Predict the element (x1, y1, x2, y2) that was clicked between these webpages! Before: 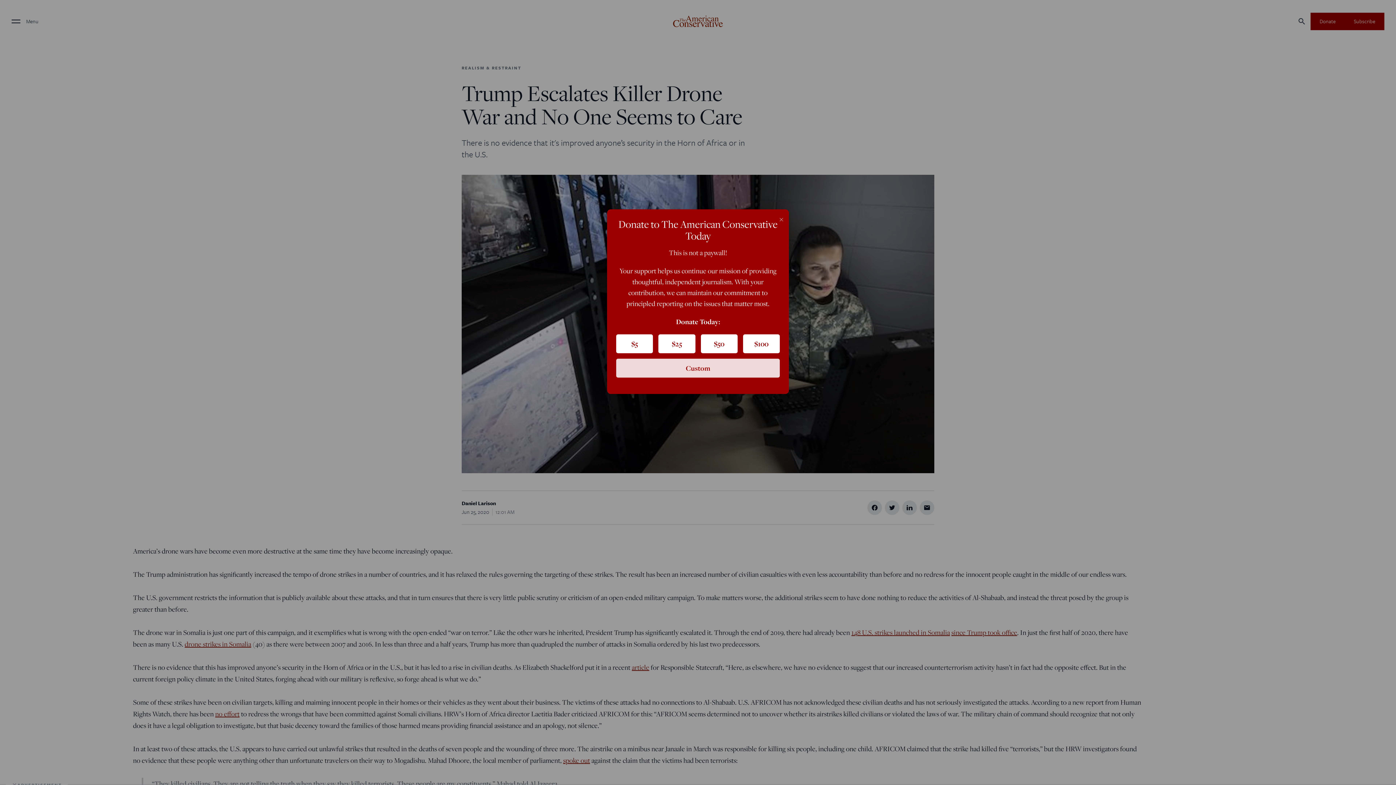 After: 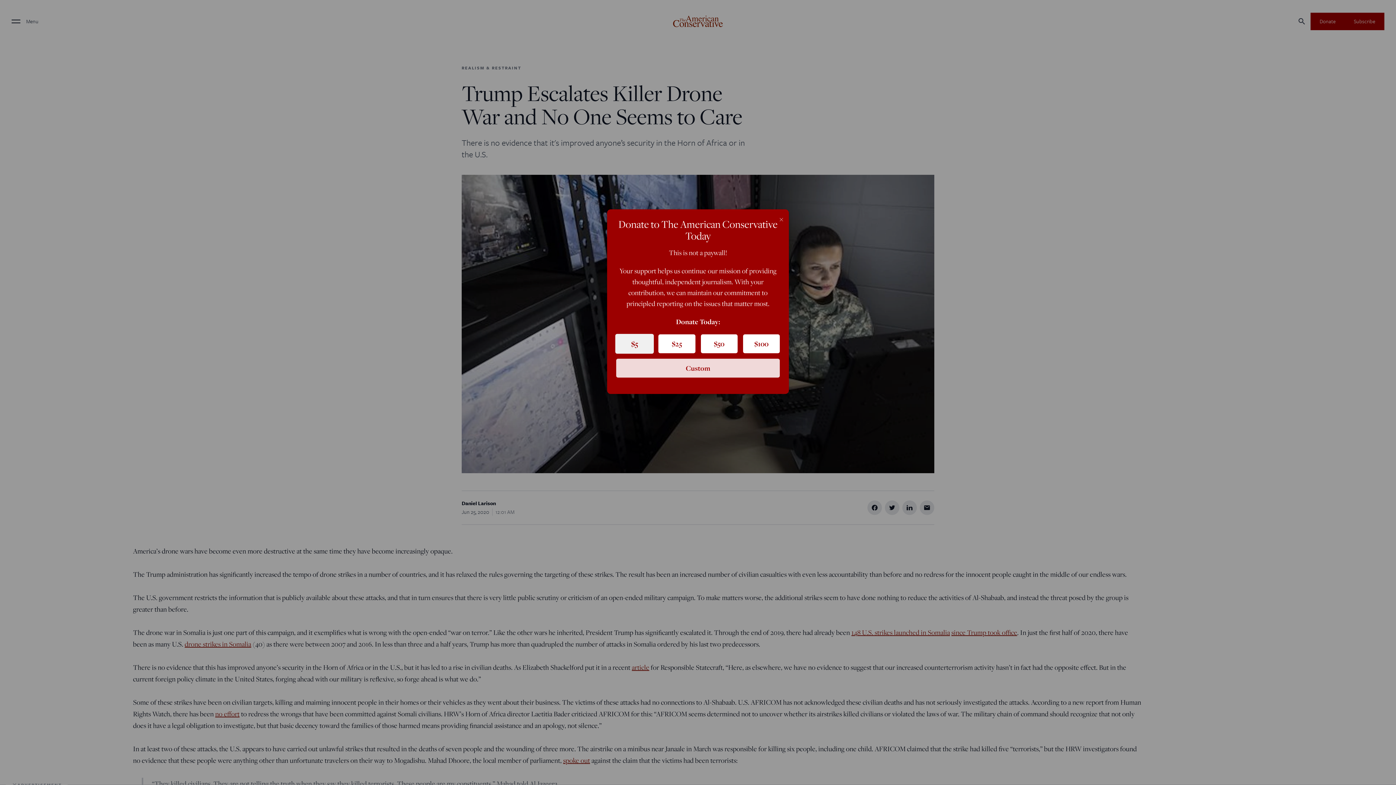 Action: bbox: (616, 334, 653, 353) label: $5